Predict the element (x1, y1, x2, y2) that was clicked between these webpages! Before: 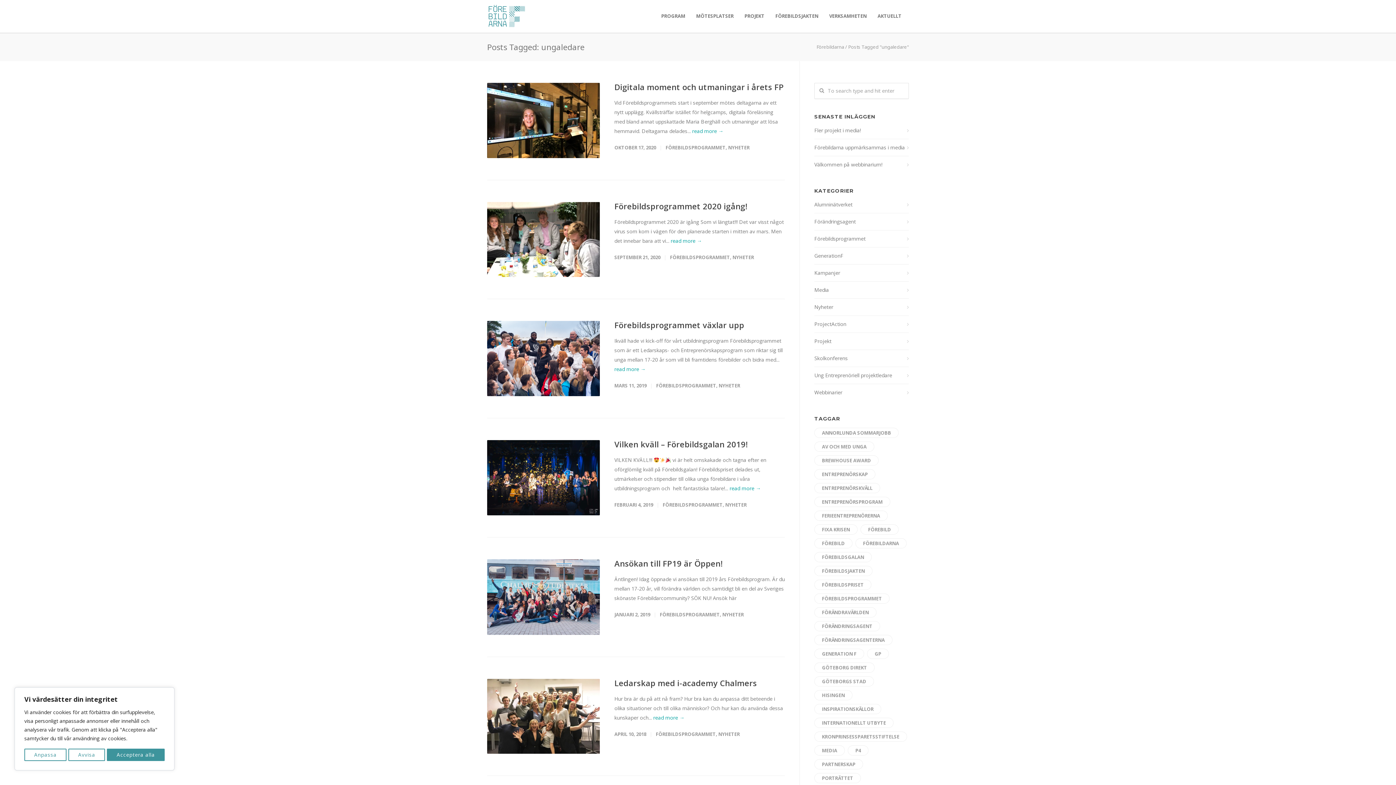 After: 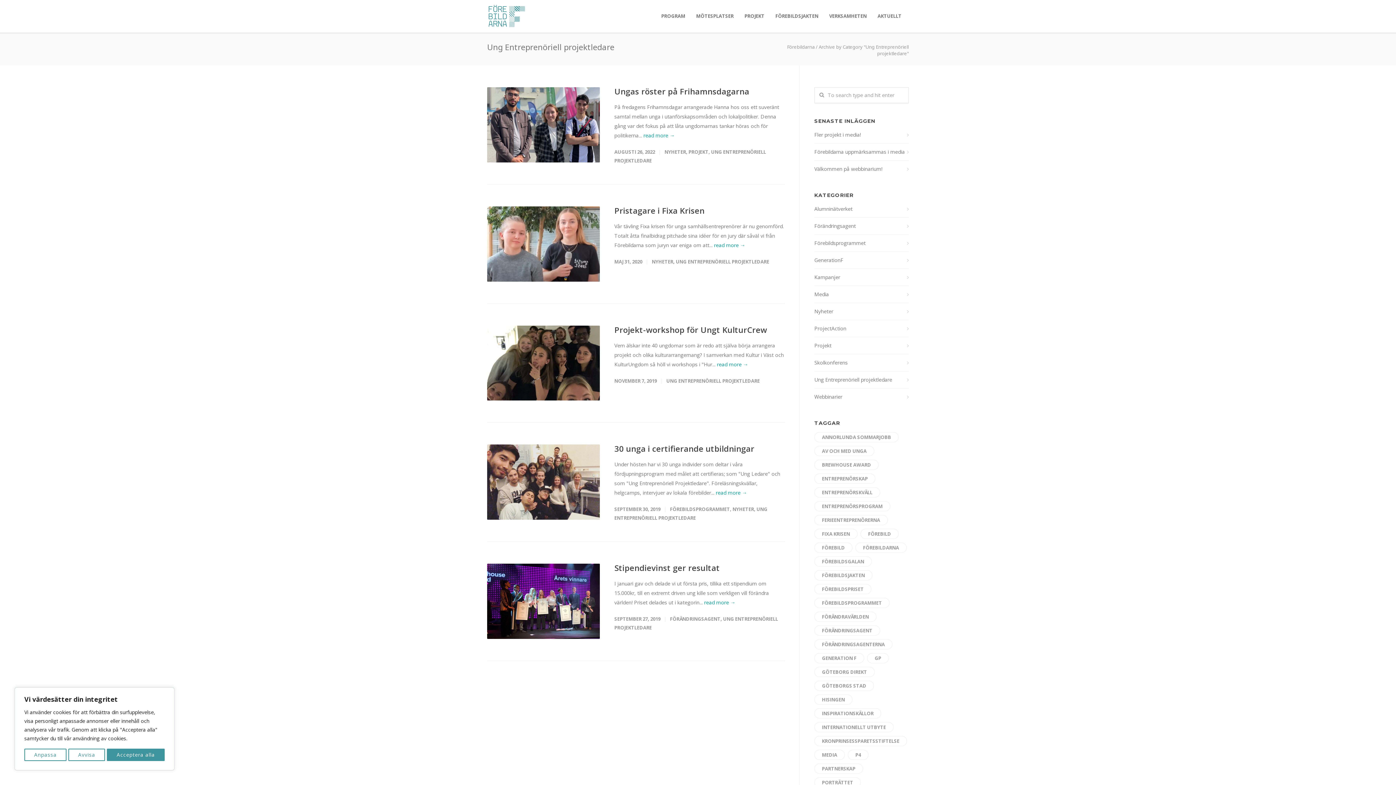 Action: bbox: (814, 370, 909, 380) label: Ung Entreprenöriell projektledare